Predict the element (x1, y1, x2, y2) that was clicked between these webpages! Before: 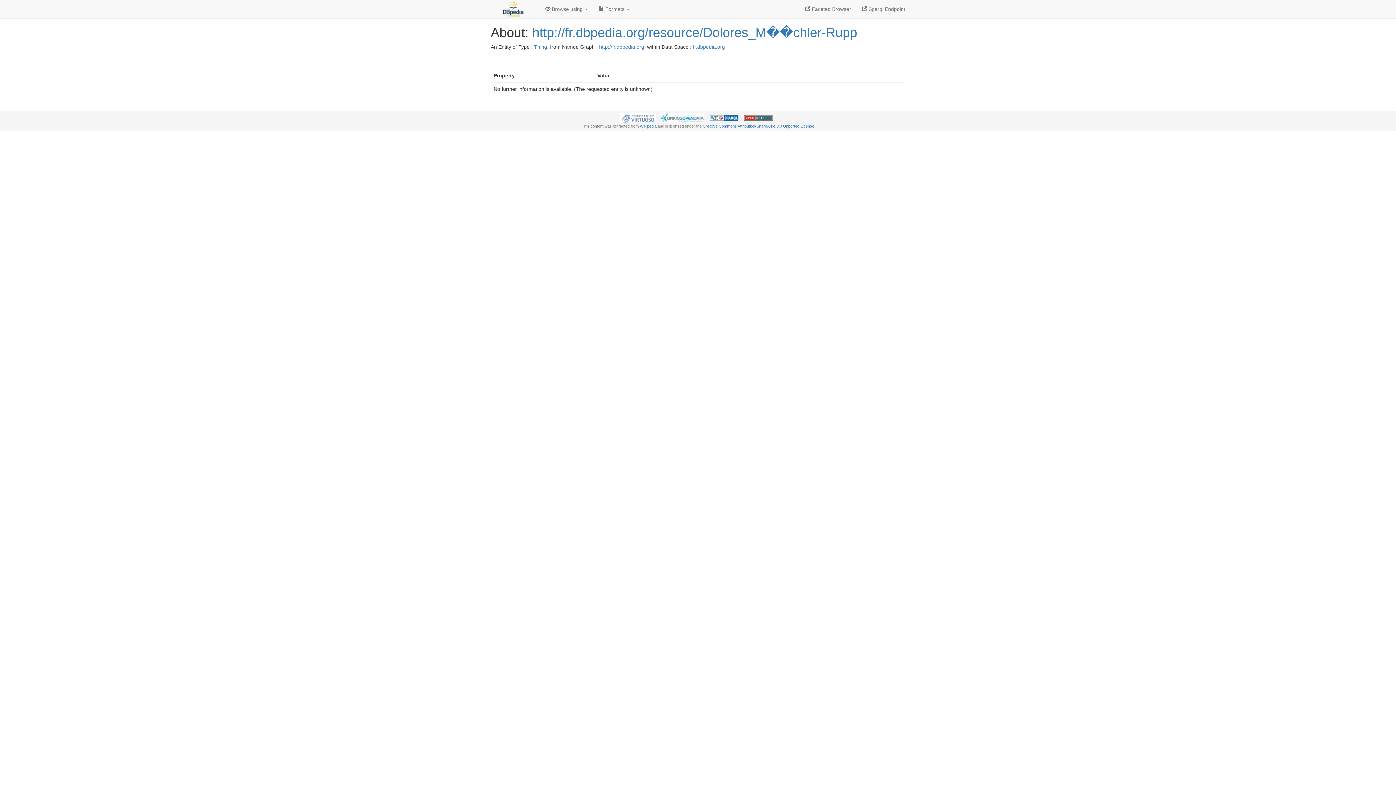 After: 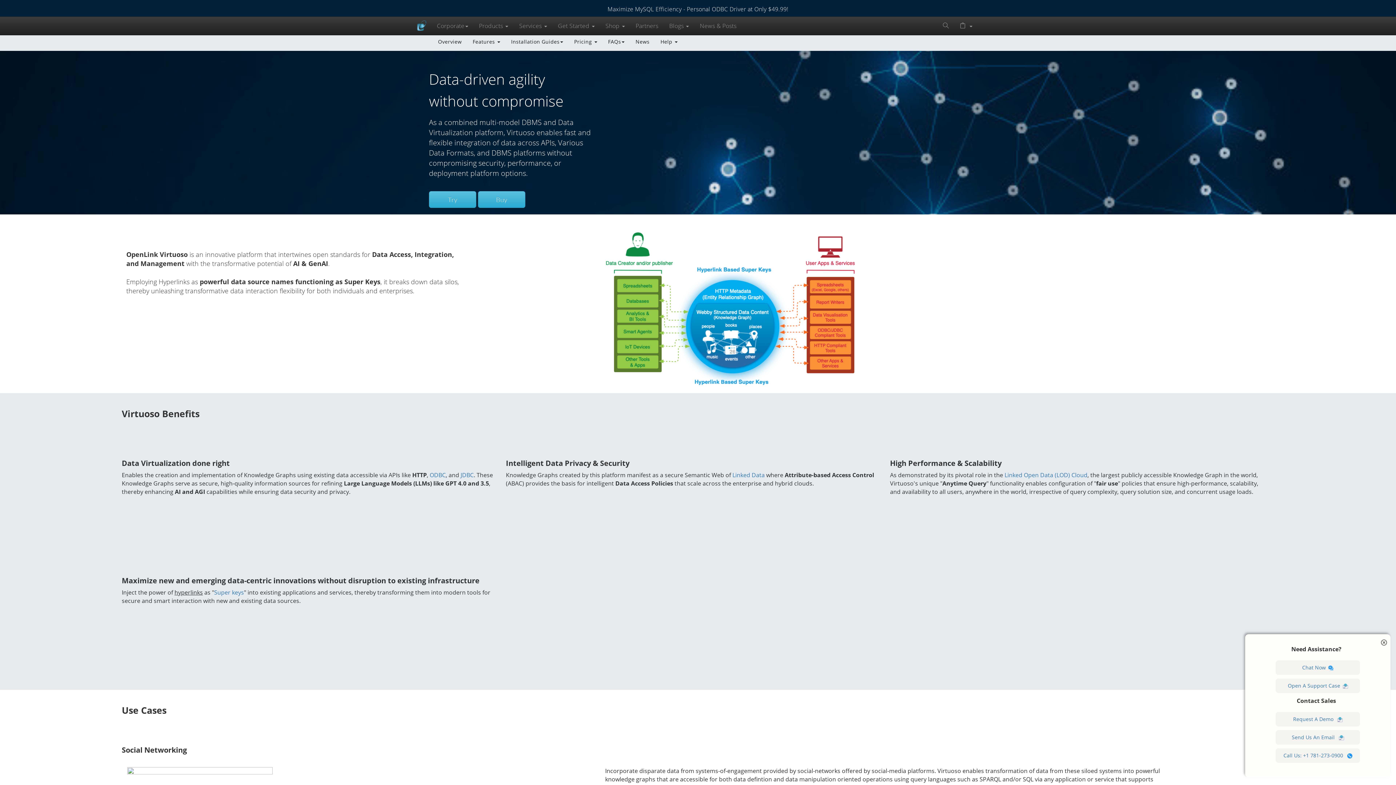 Action: bbox: (619, 115, 656, 119)